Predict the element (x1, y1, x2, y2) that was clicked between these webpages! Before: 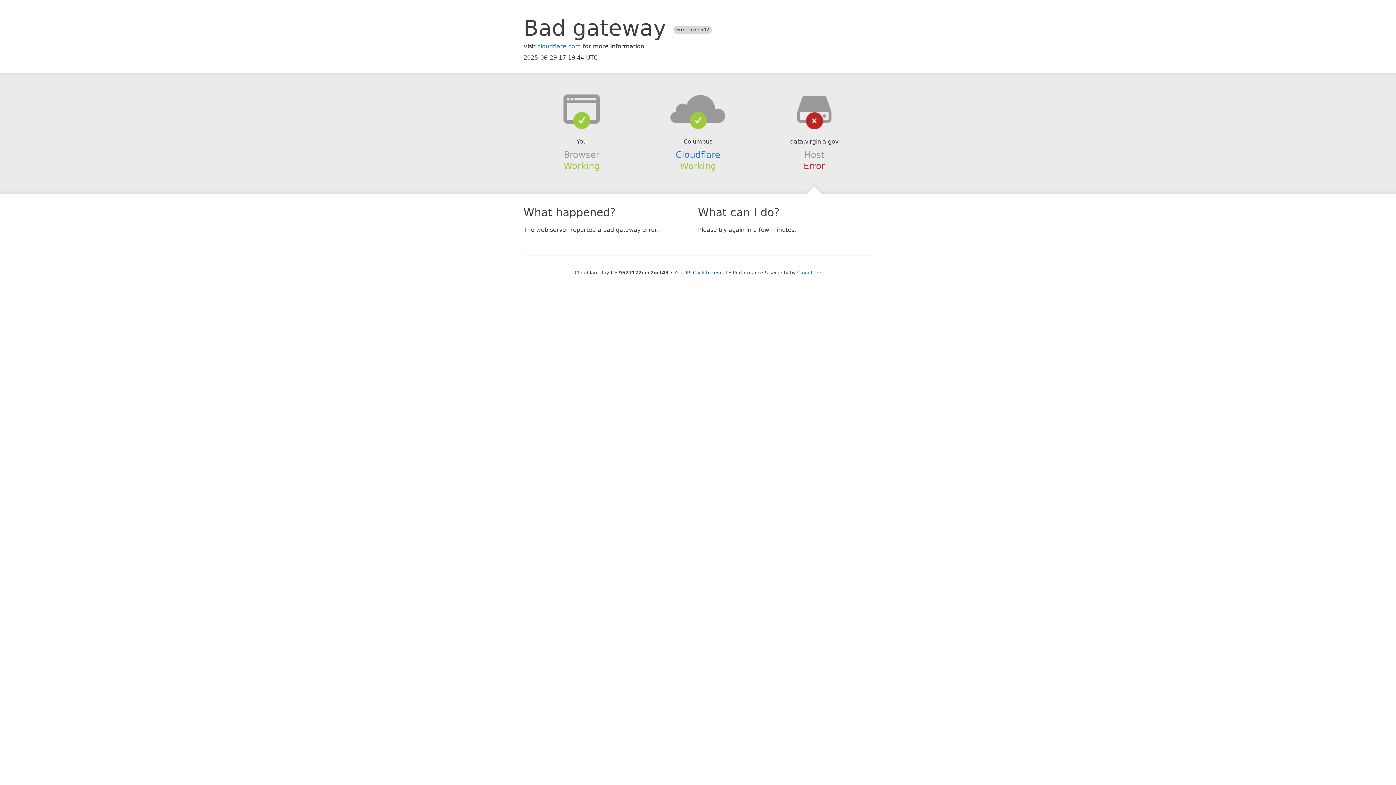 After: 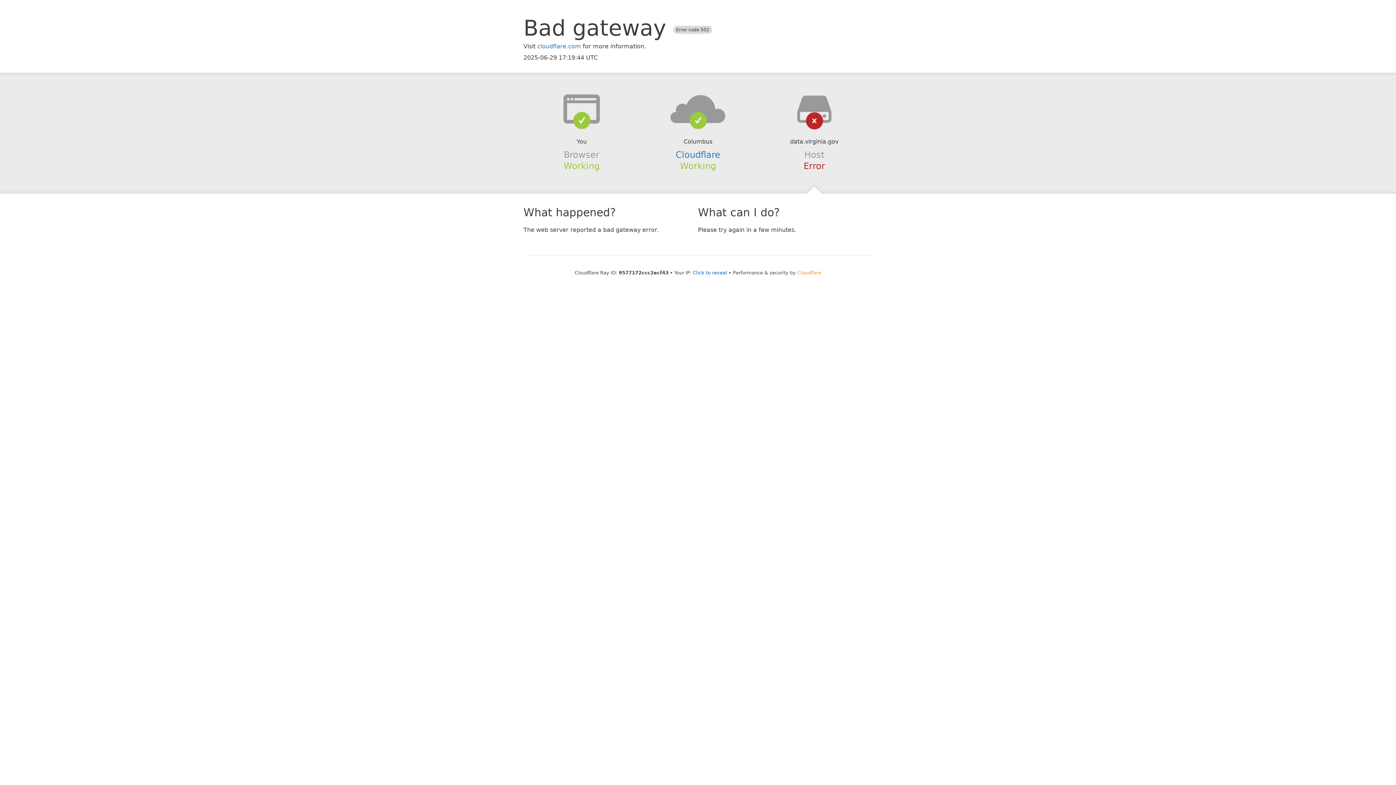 Action: bbox: (797, 270, 821, 275) label: Cloudflare